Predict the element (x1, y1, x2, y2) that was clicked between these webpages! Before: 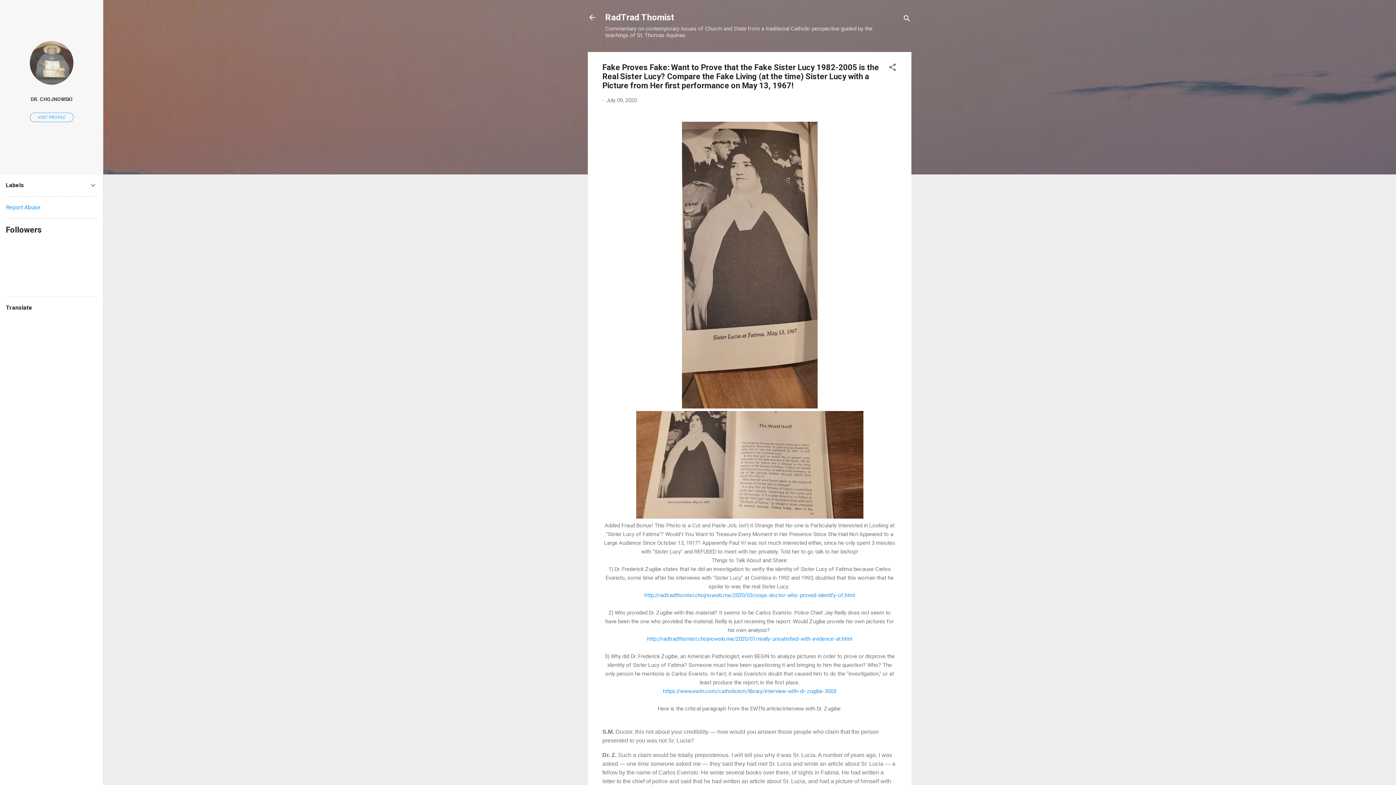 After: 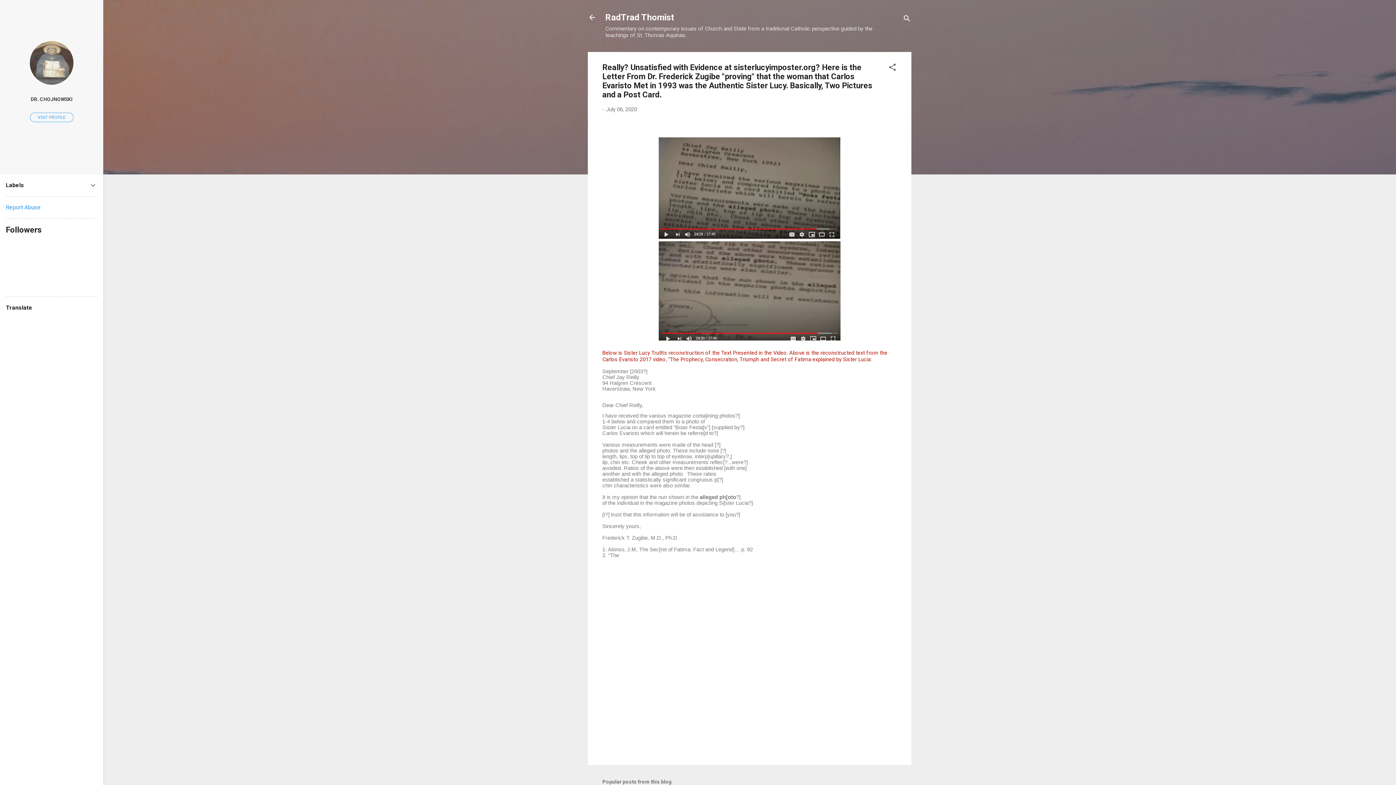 Action: bbox: (647, 635, 852, 642) label: http://radtradthomist.chojnowski.me/2020/07/really-unsatisfied-with-evidence-at.html